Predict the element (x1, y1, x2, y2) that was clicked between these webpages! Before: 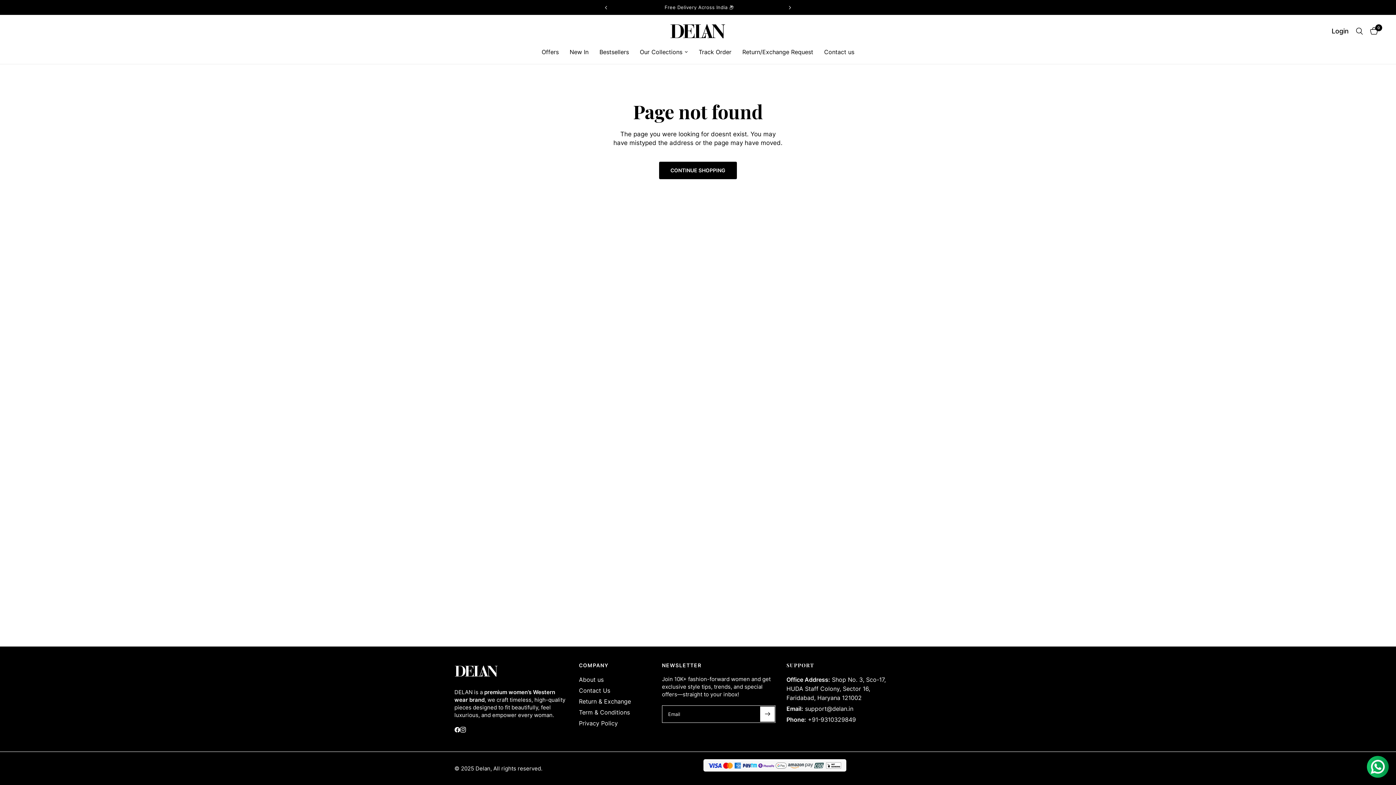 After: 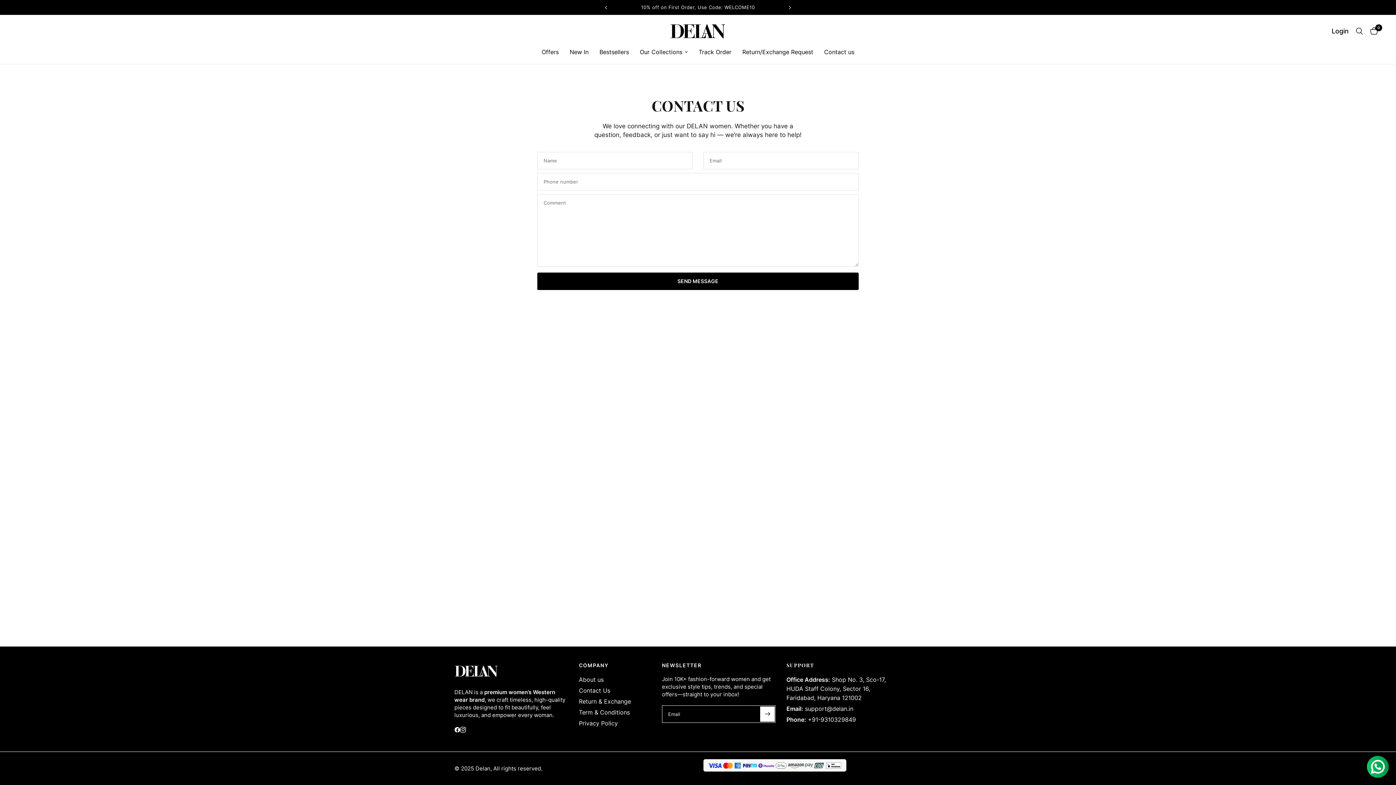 Action: bbox: (579, 687, 610, 694) label: Contact Us